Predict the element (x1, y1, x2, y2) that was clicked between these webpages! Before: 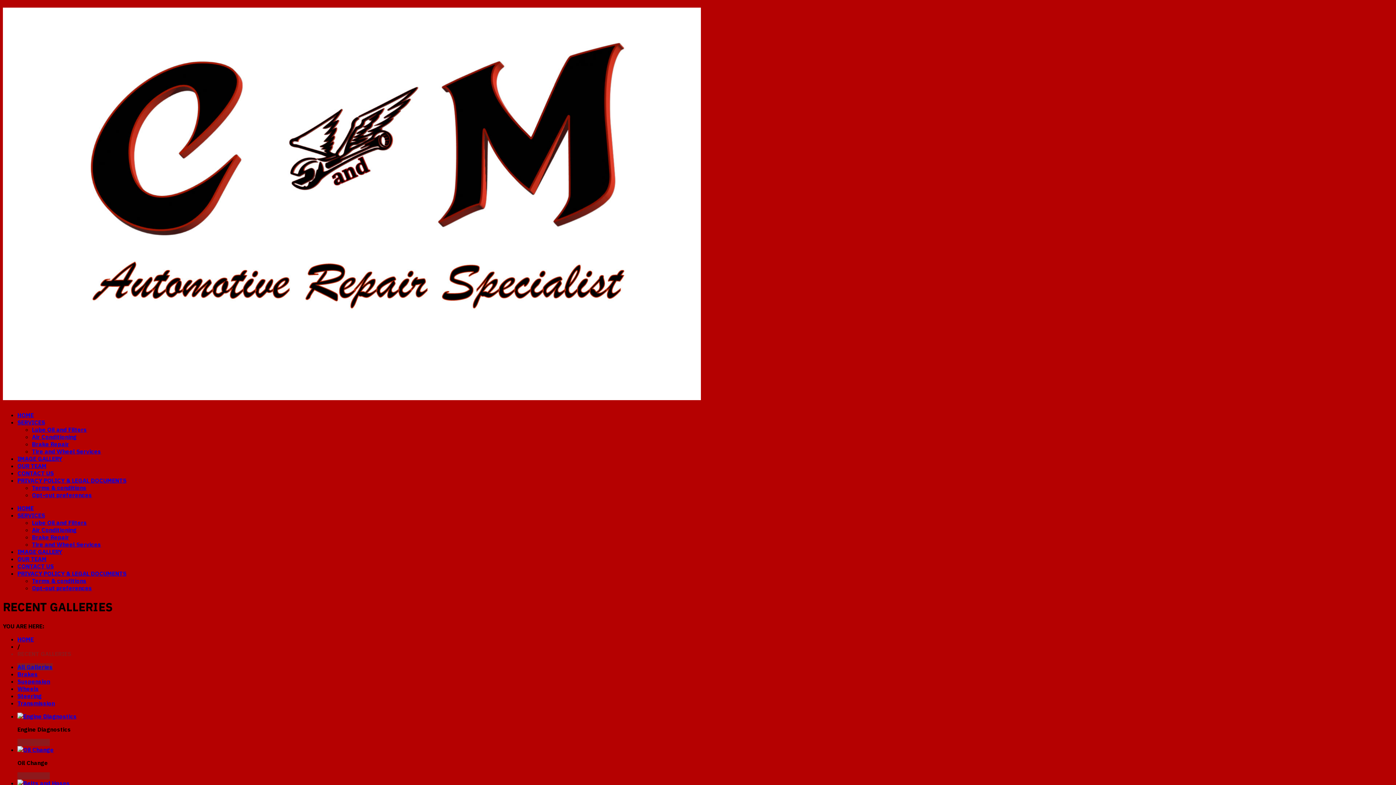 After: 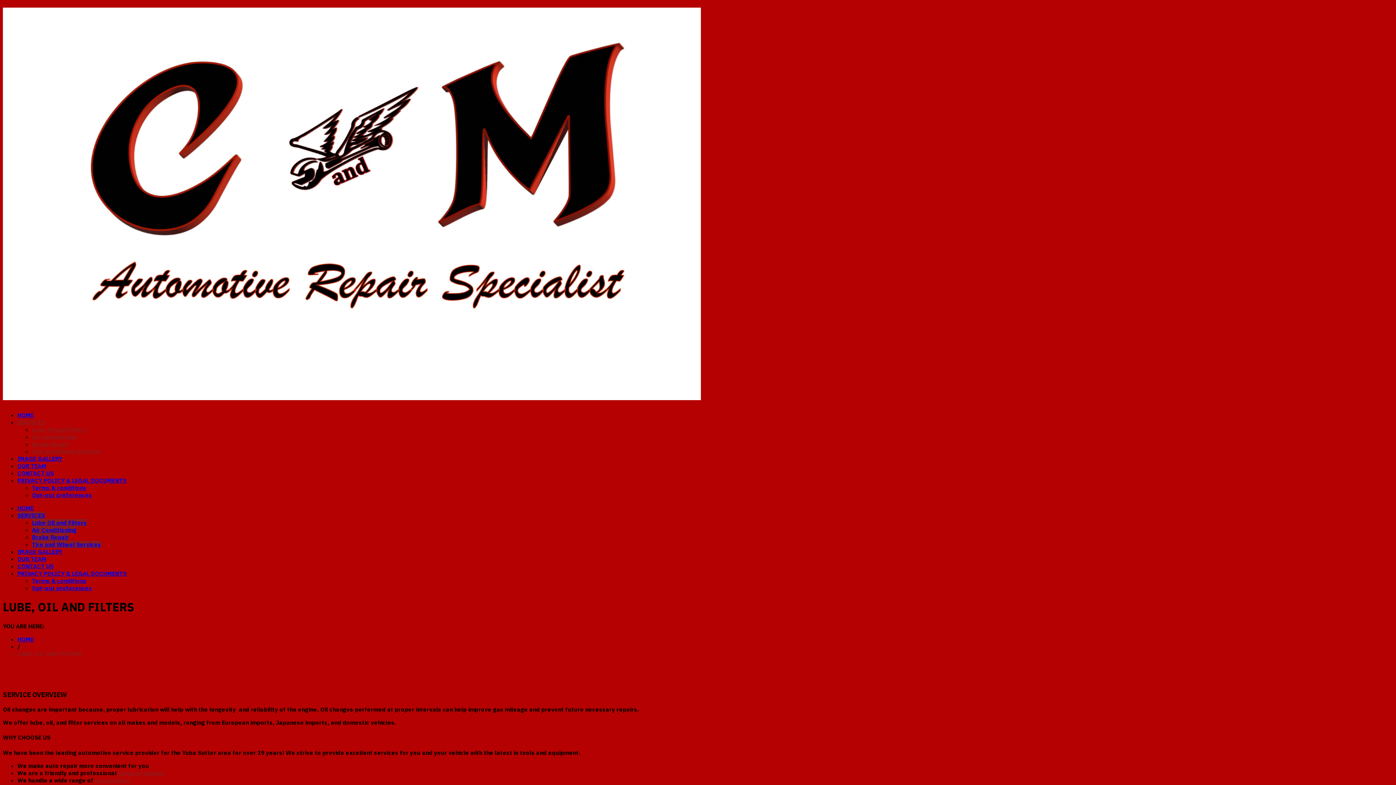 Action: label: Lube Oil and Filters bbox: (32, 519, 86, 526)